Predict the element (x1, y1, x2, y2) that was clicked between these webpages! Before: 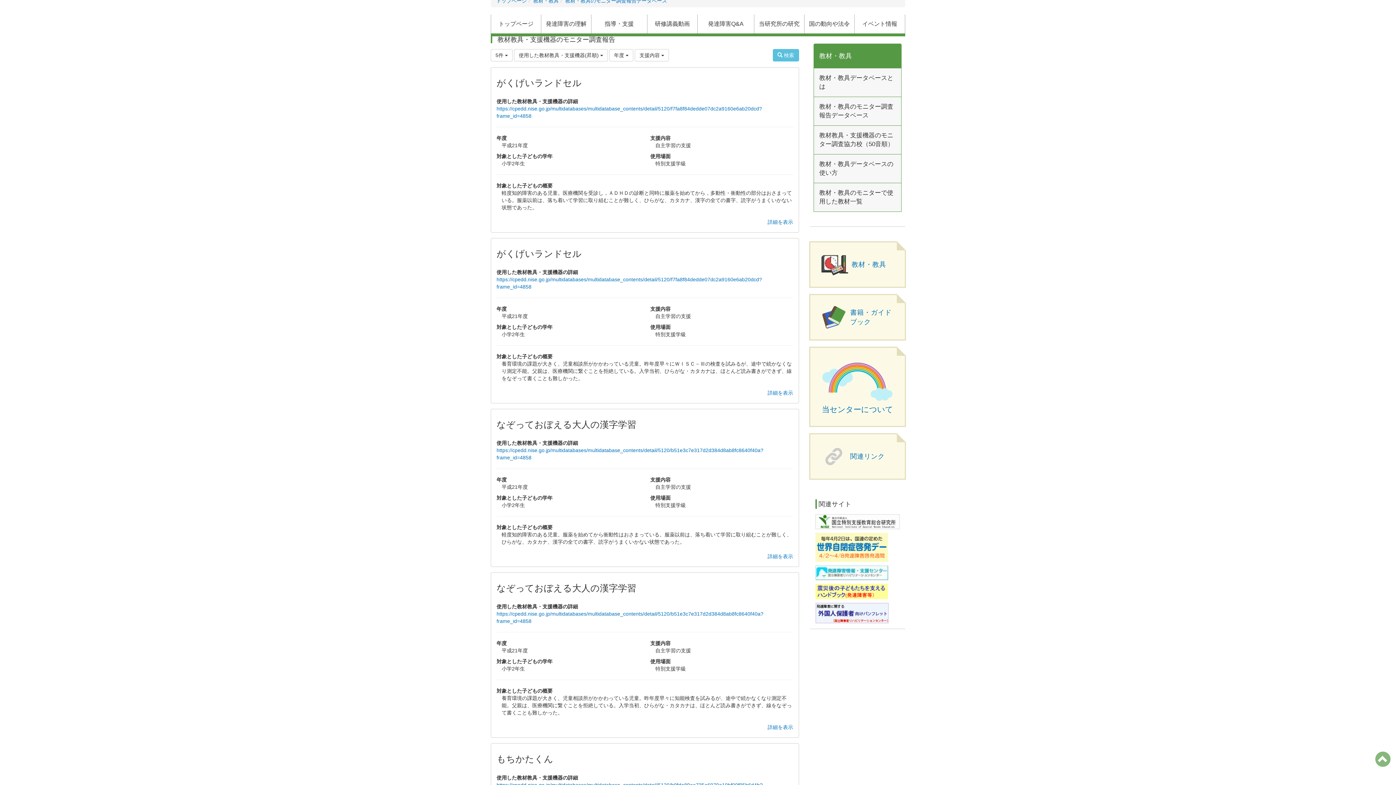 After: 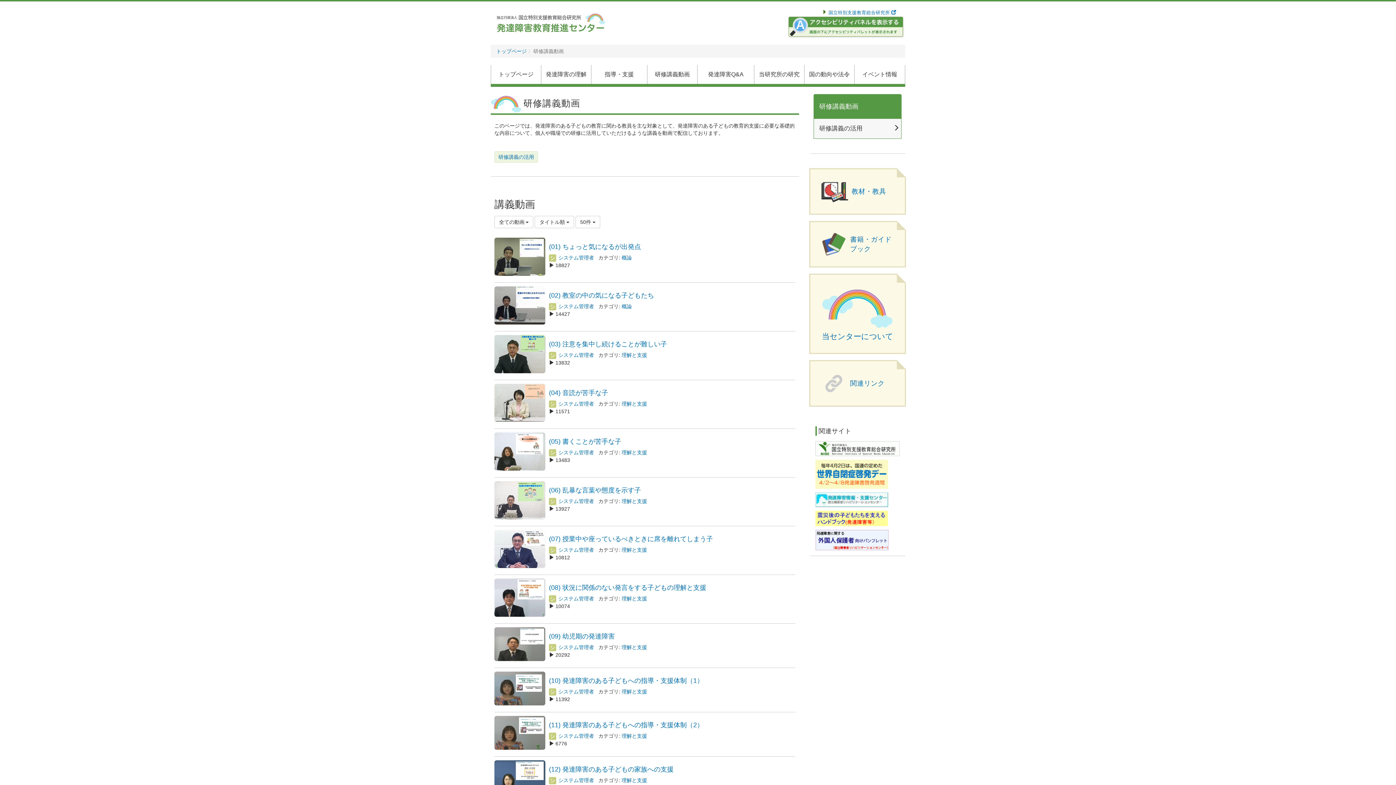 Action: bbox: (647, 14, 697, 33) label: 研修講義動画